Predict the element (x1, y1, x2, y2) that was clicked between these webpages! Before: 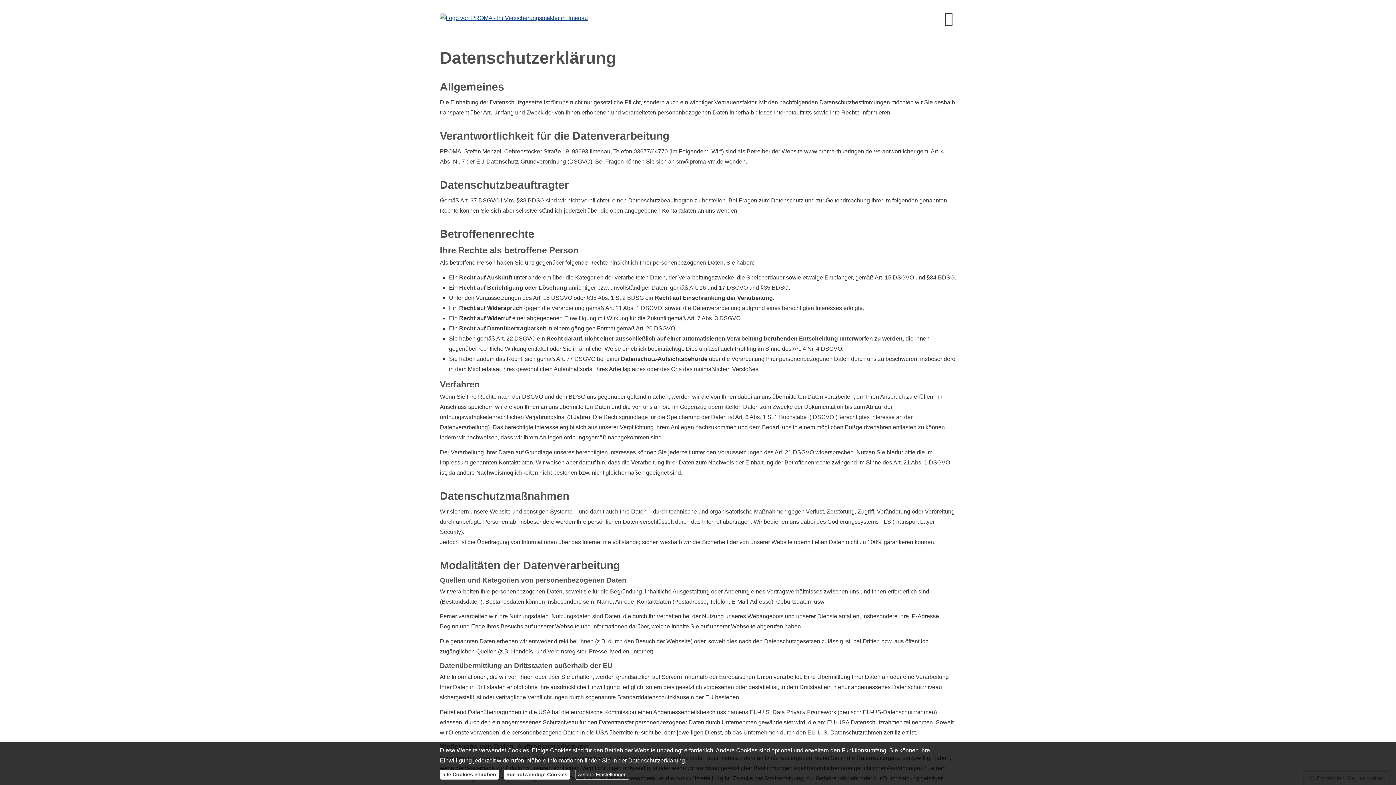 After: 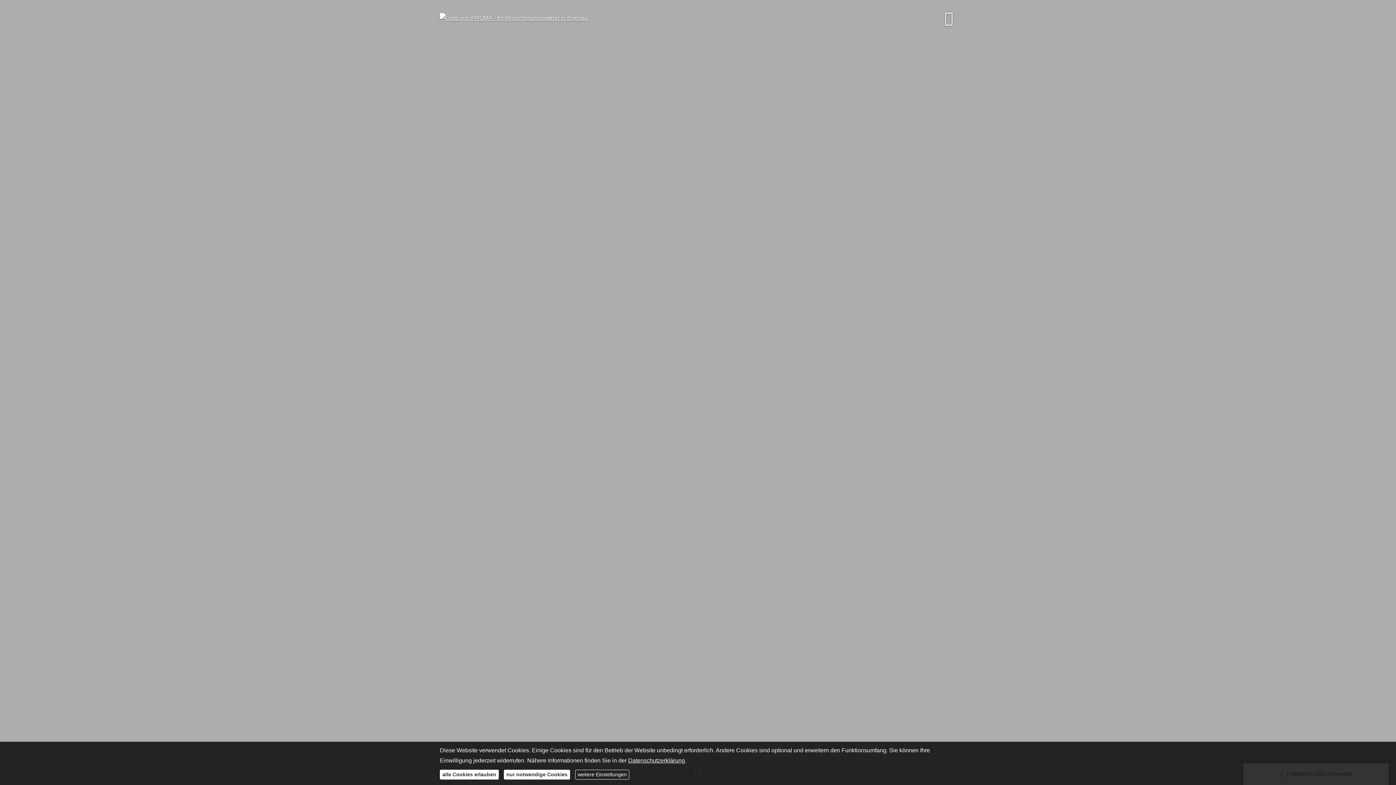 Action: bbox: (440, 5, 588, 11)